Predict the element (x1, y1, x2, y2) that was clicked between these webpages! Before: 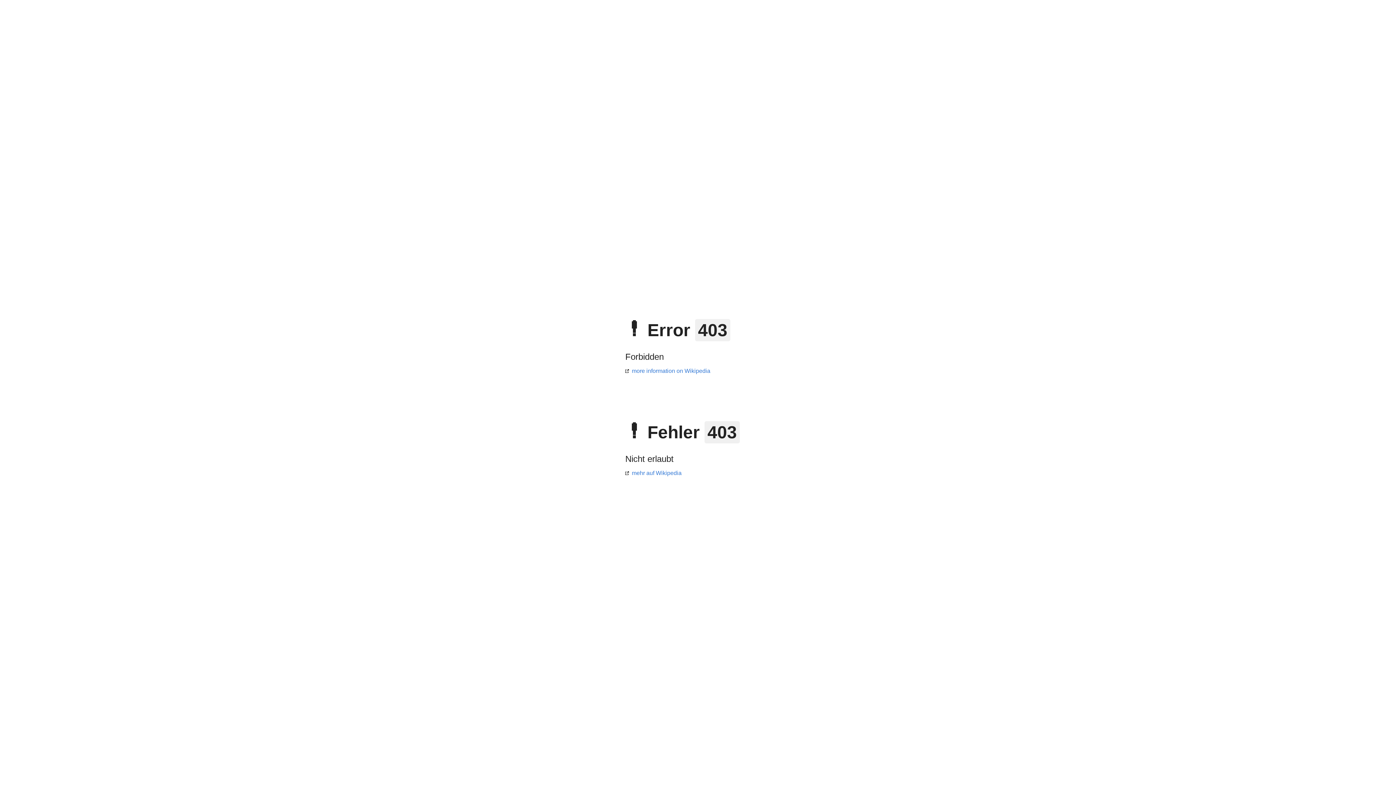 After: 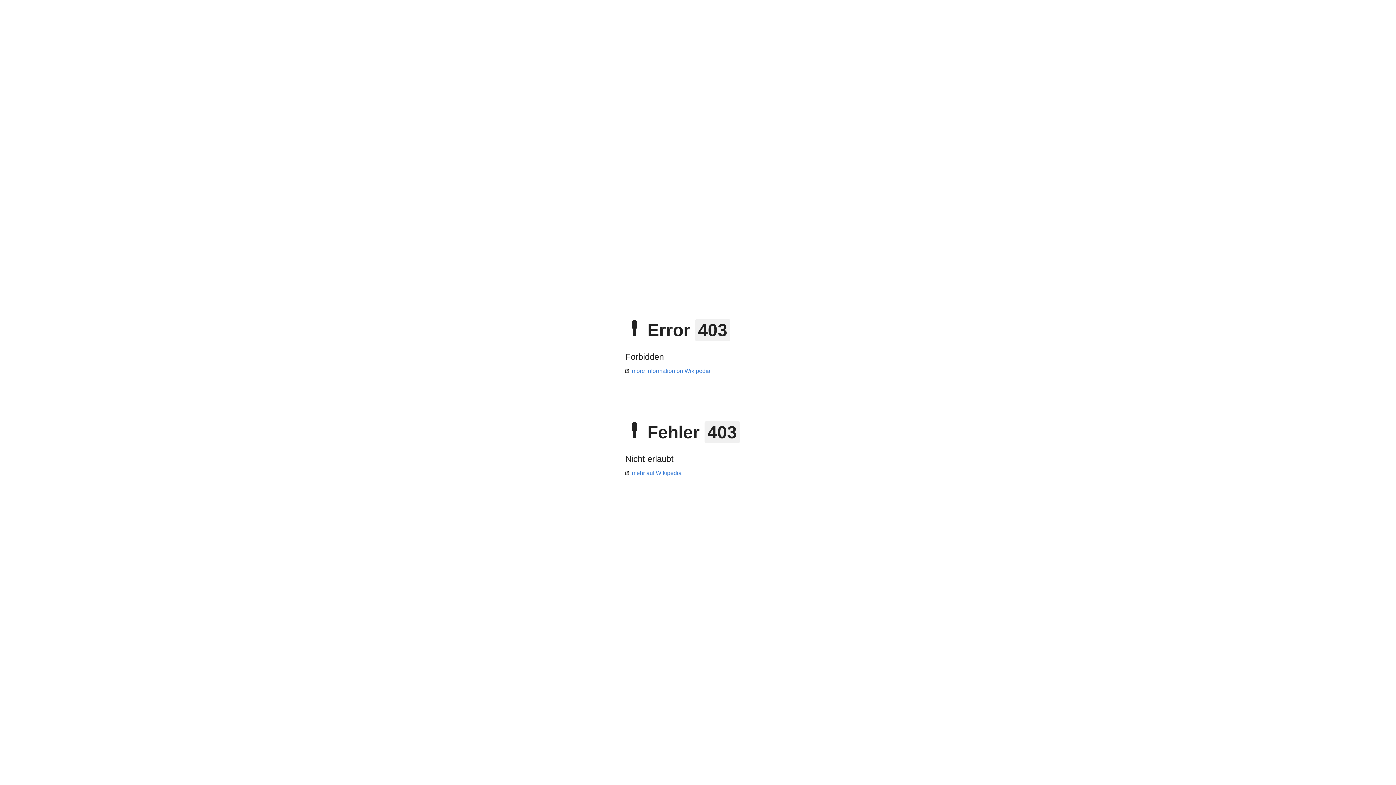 Action: label: more information on Wikipedia bbox: (625, 368, 710, 374)